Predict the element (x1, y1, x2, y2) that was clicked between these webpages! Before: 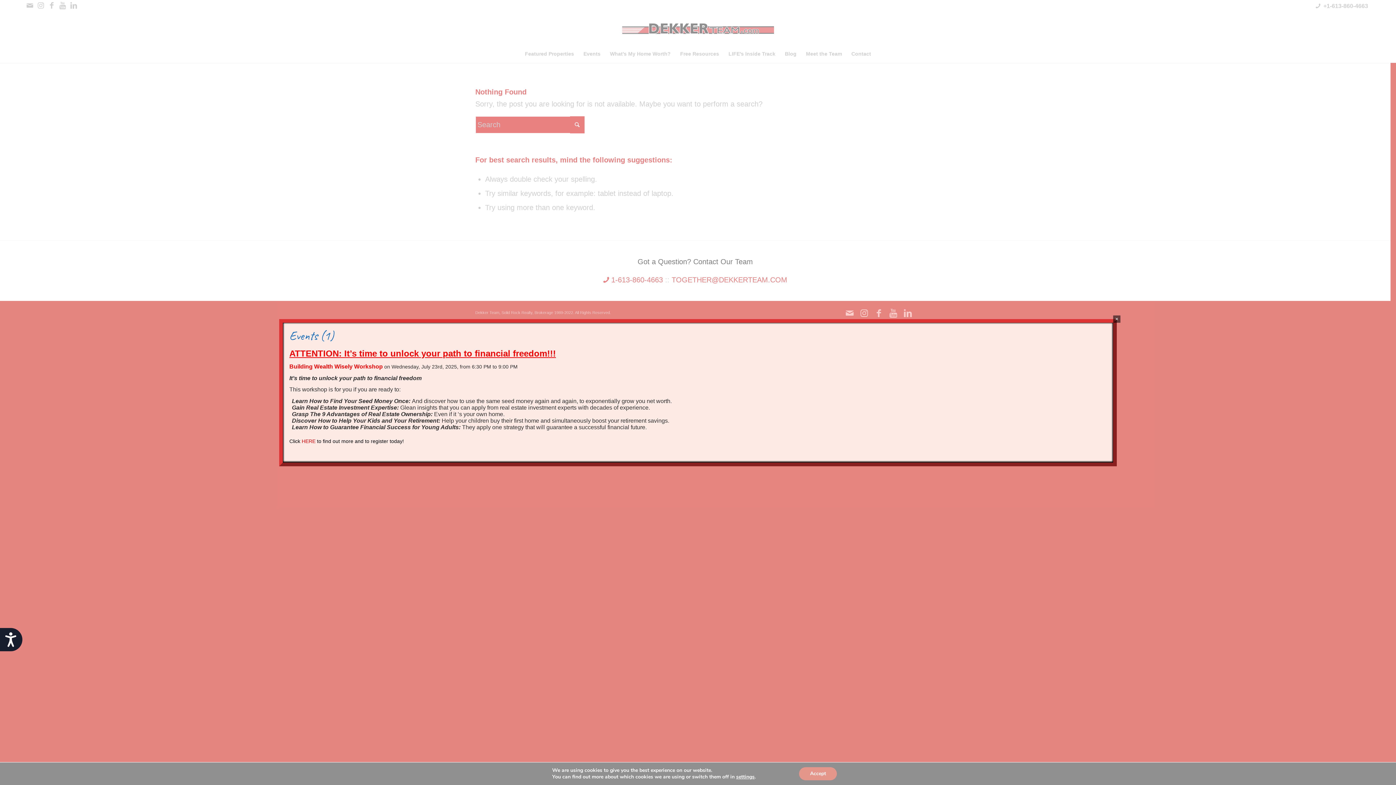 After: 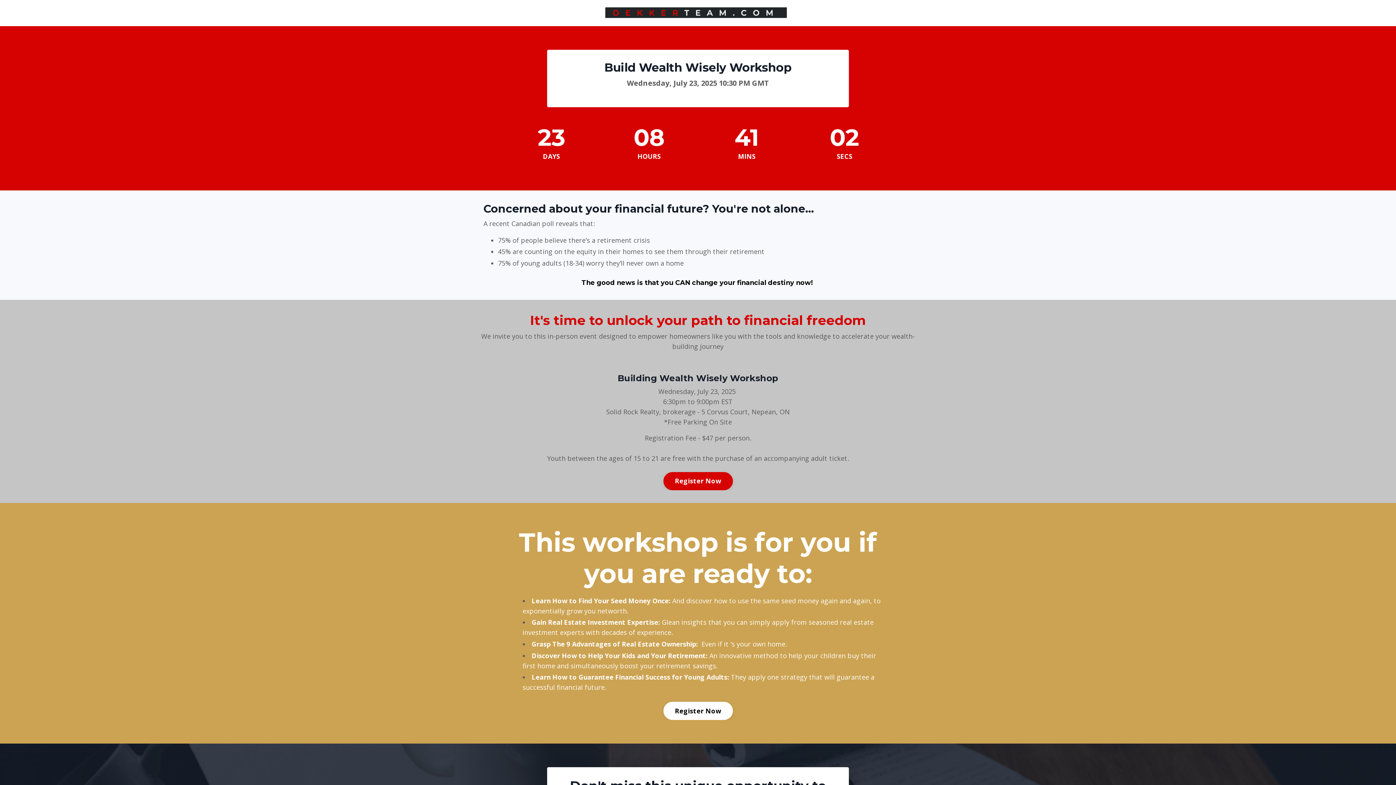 Action: bbox: (301, 438, 315, 444) label: HERE